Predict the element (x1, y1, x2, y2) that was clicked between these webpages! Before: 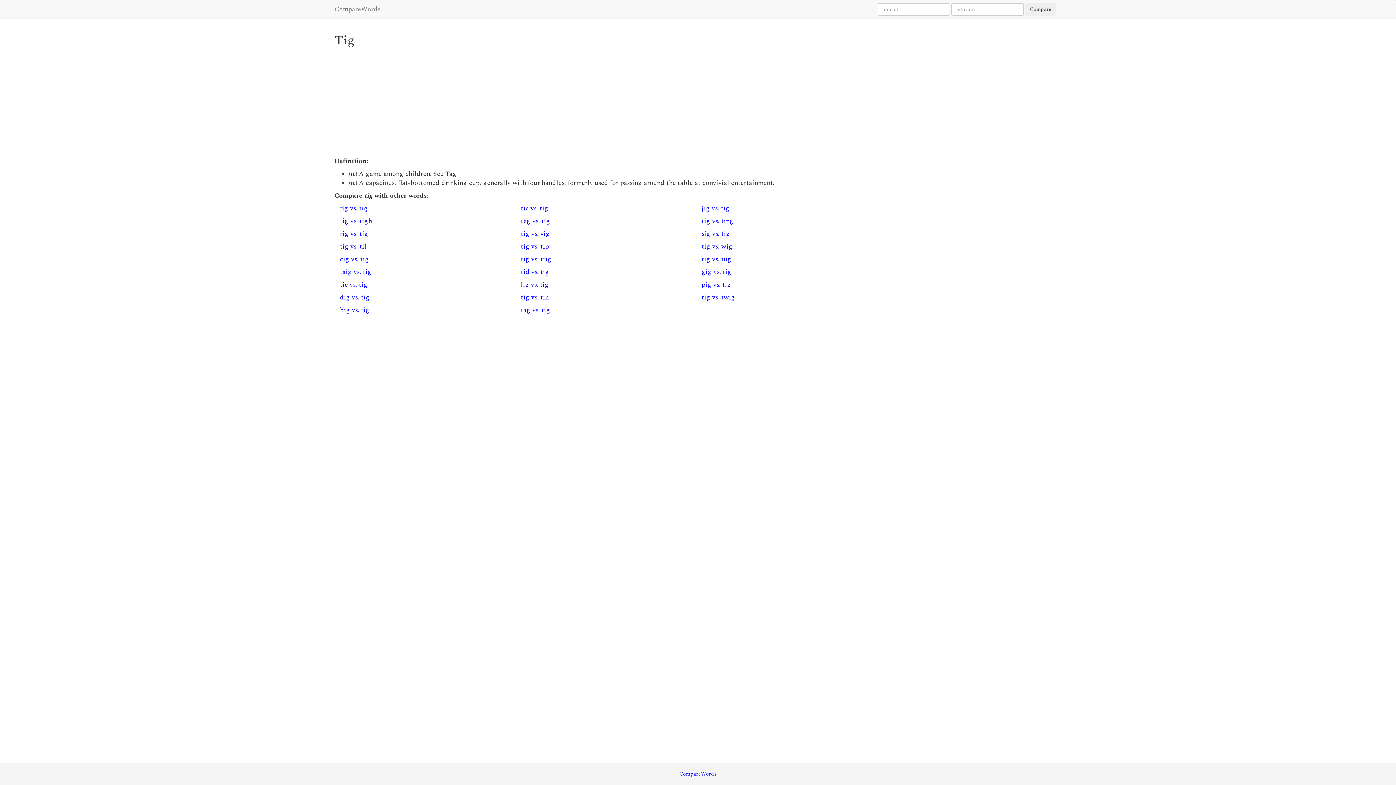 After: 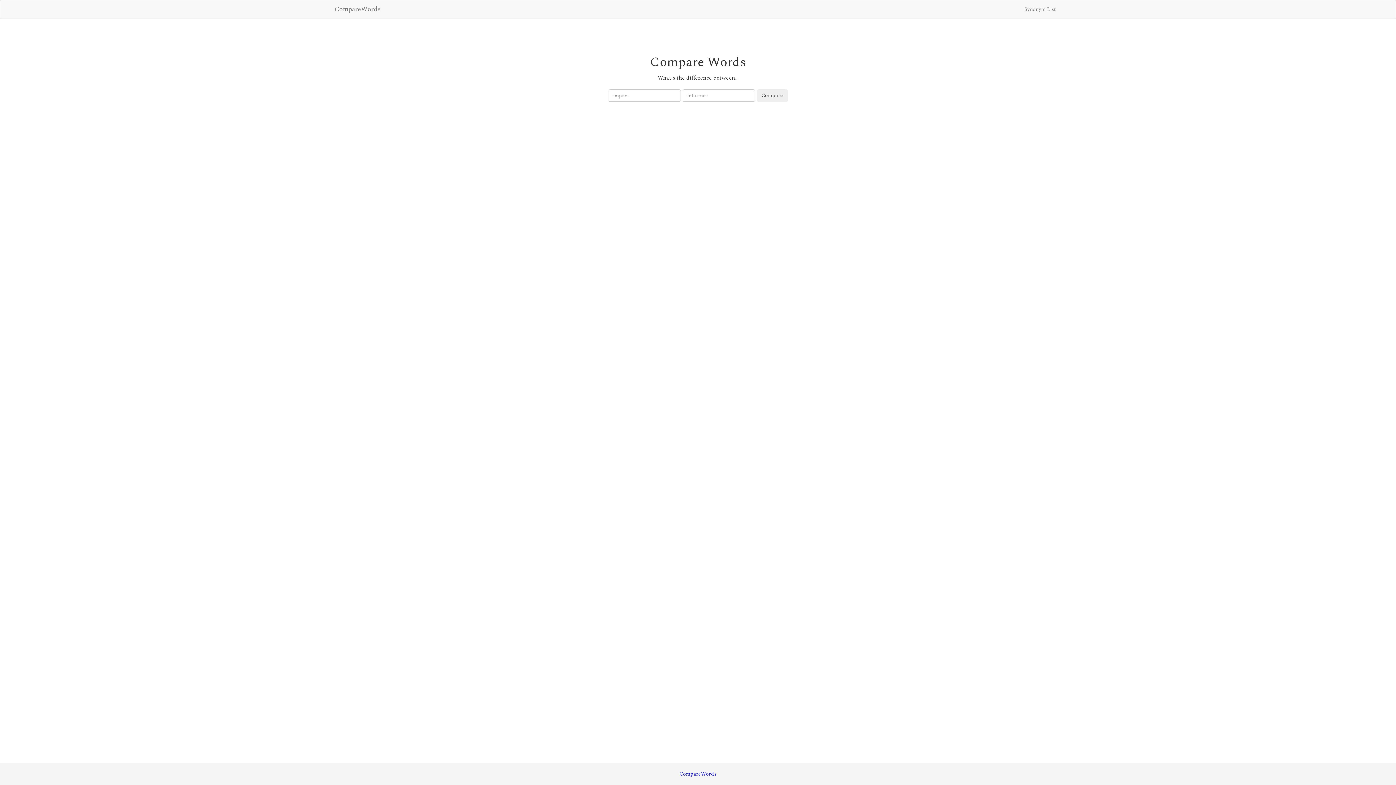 Action: label: CompareWords bbox: (679, 770, 716, 778)